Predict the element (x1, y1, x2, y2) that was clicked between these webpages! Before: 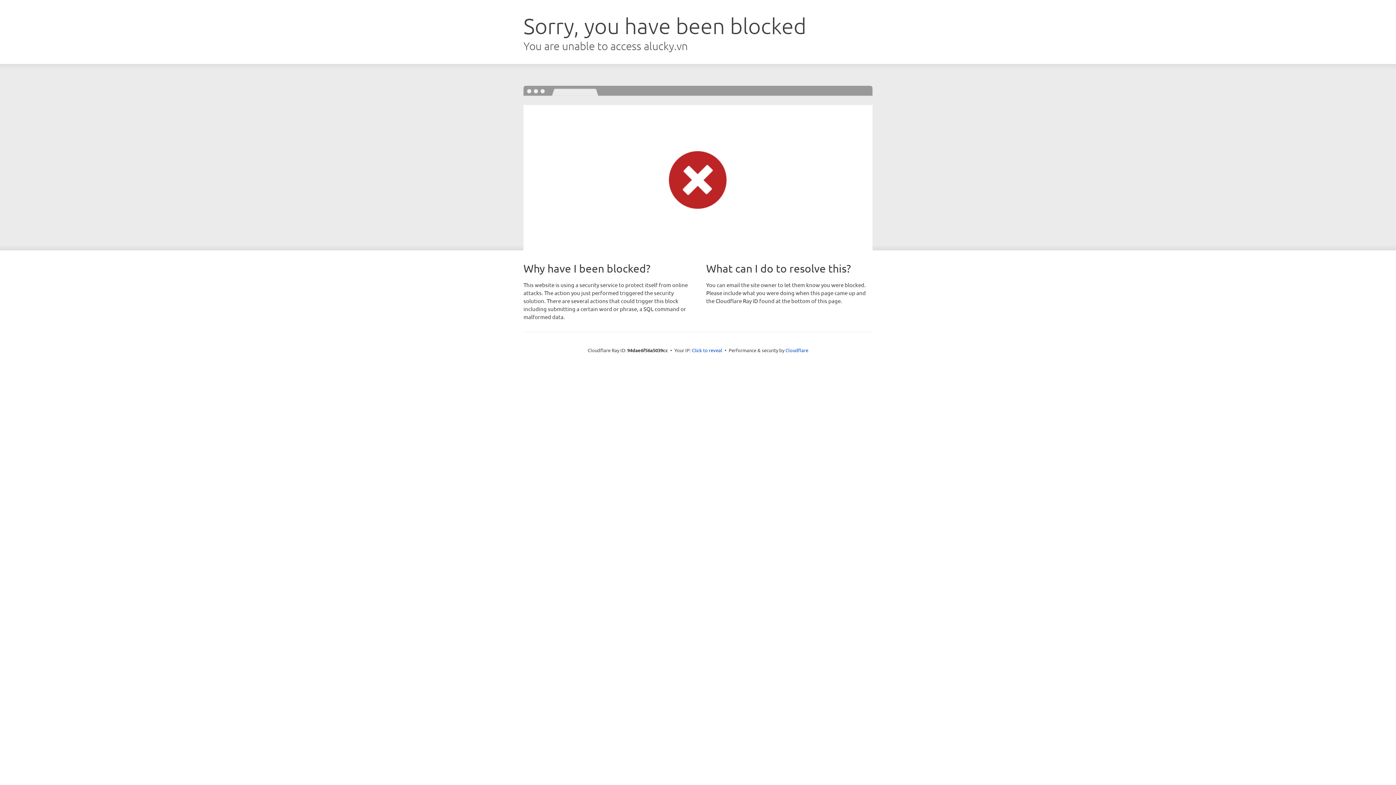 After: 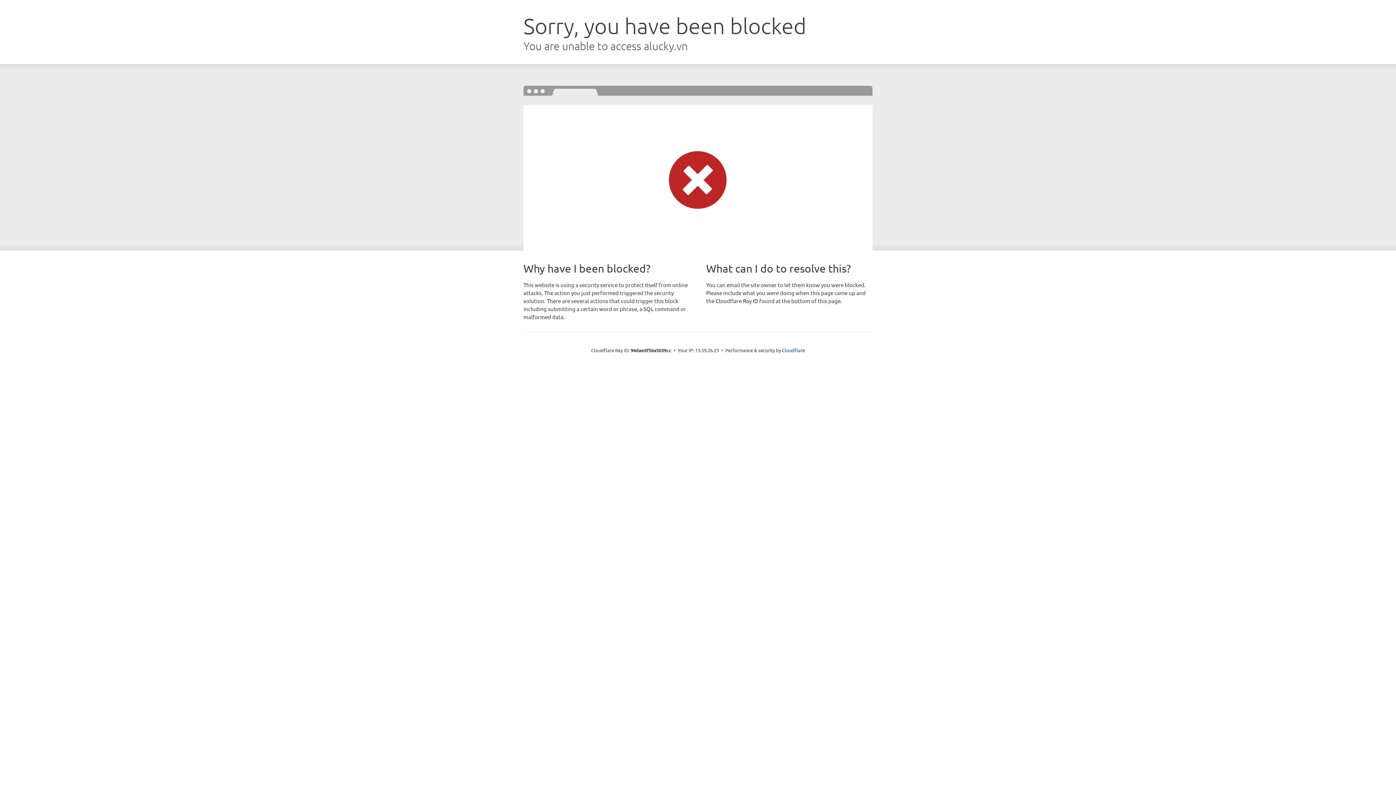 Action: bbox: (692, 346, 722, 353) label: Click to reveal